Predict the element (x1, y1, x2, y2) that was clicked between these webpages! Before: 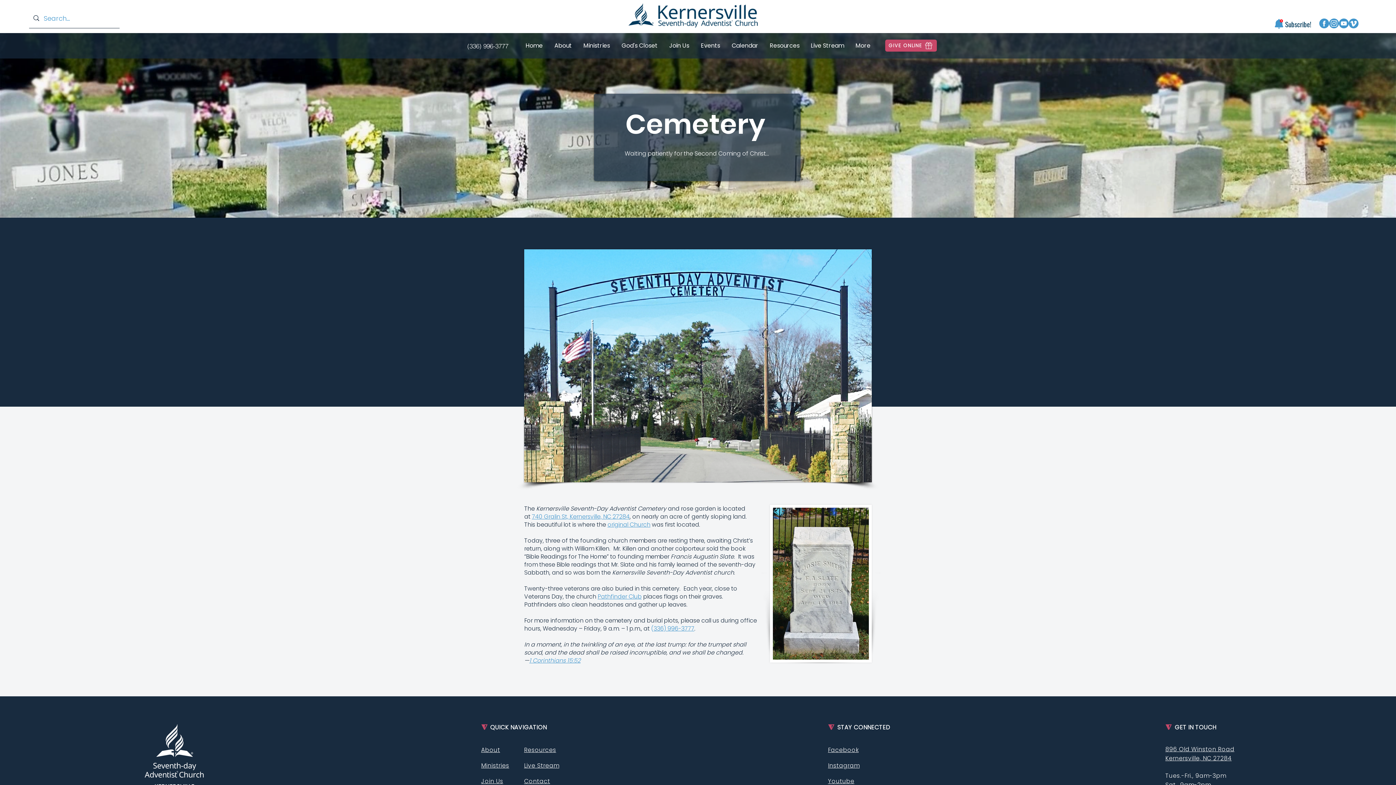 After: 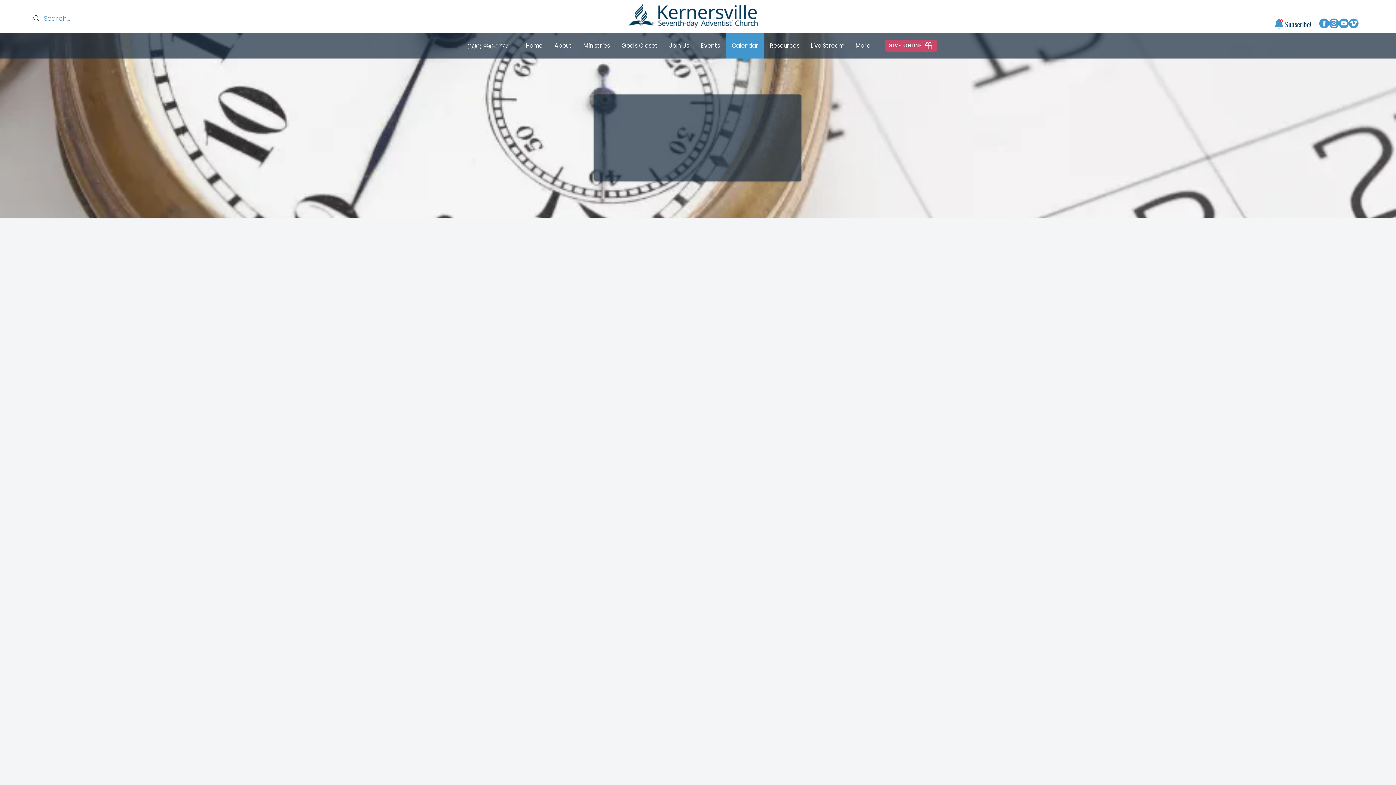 Action: label: Calendar bbox: (726, 33, 764, 63)